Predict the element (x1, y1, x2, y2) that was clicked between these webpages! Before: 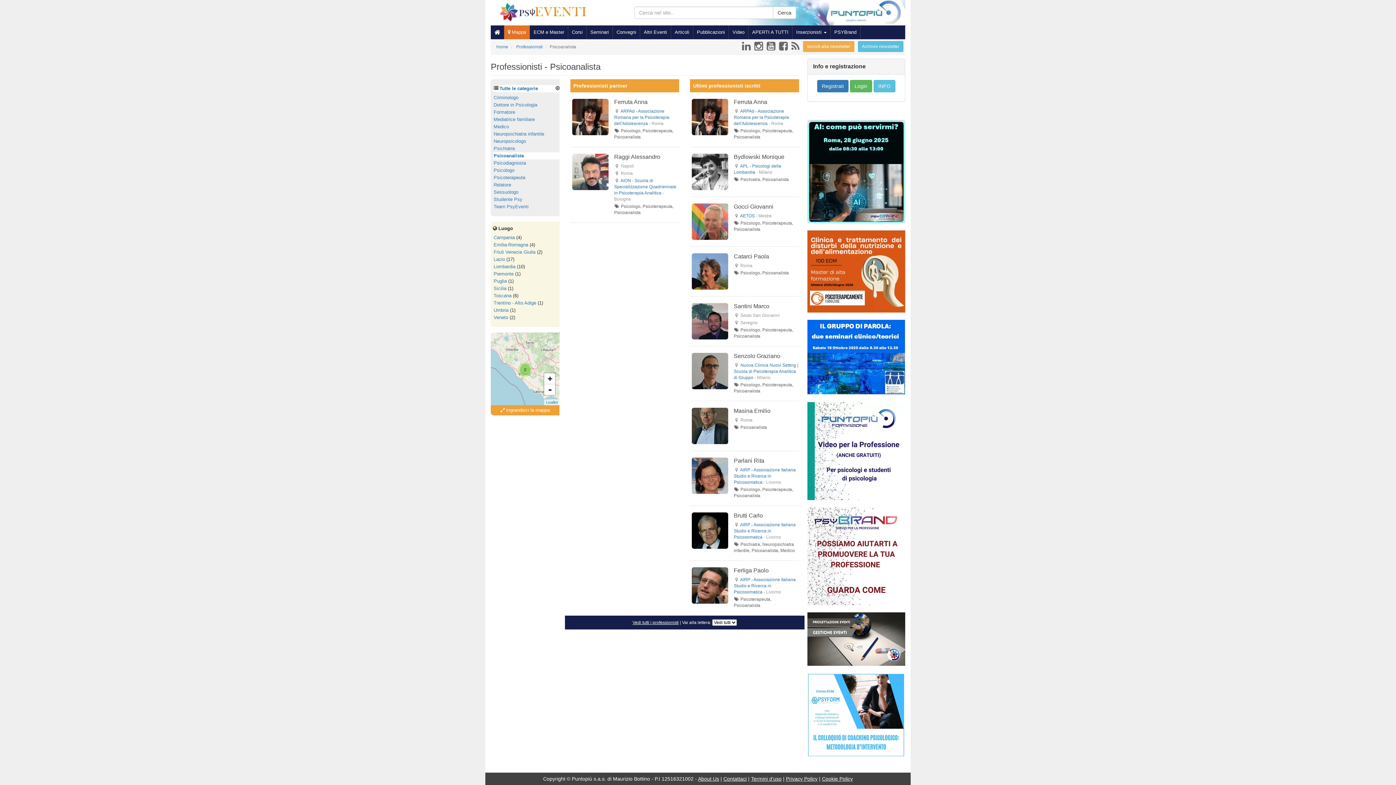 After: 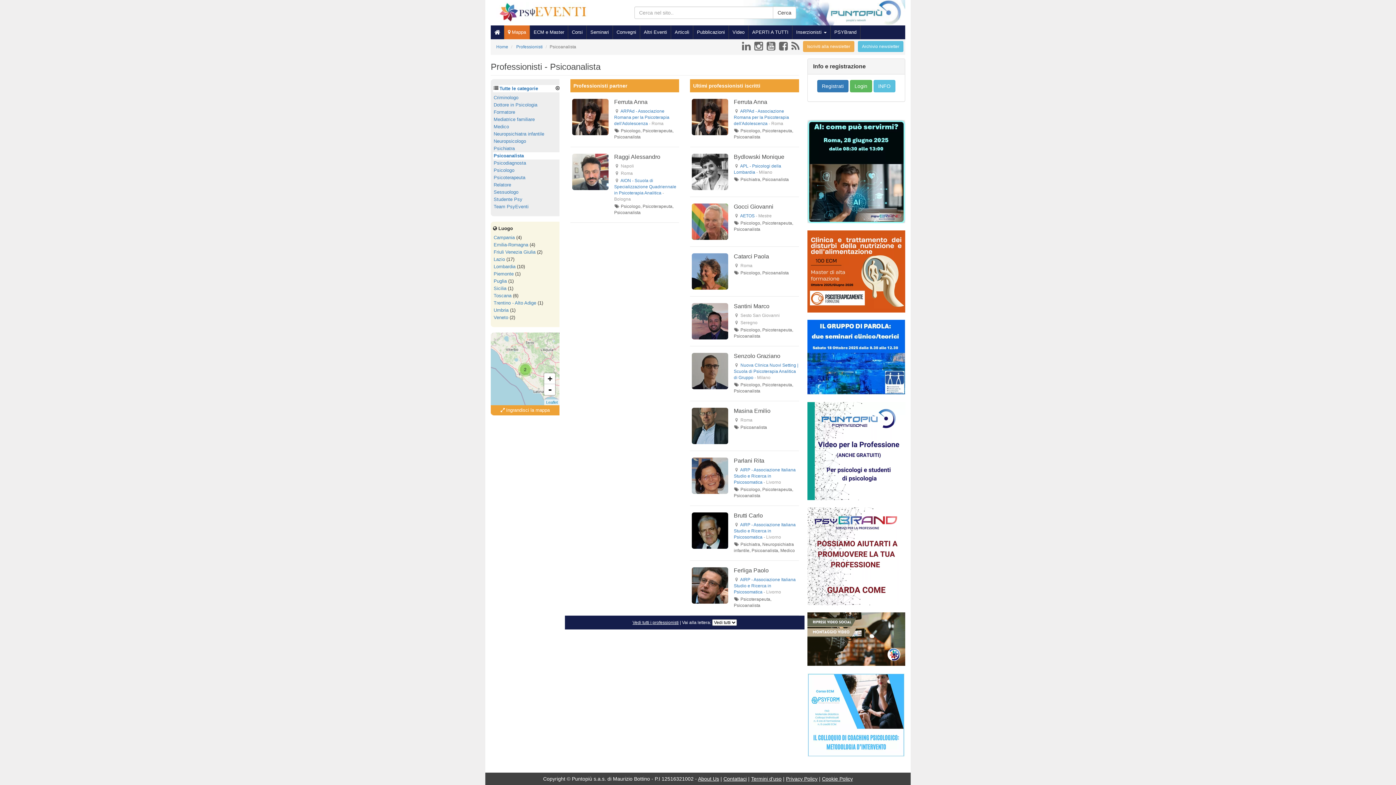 Action: bbox: (807, 636, 905, 642)